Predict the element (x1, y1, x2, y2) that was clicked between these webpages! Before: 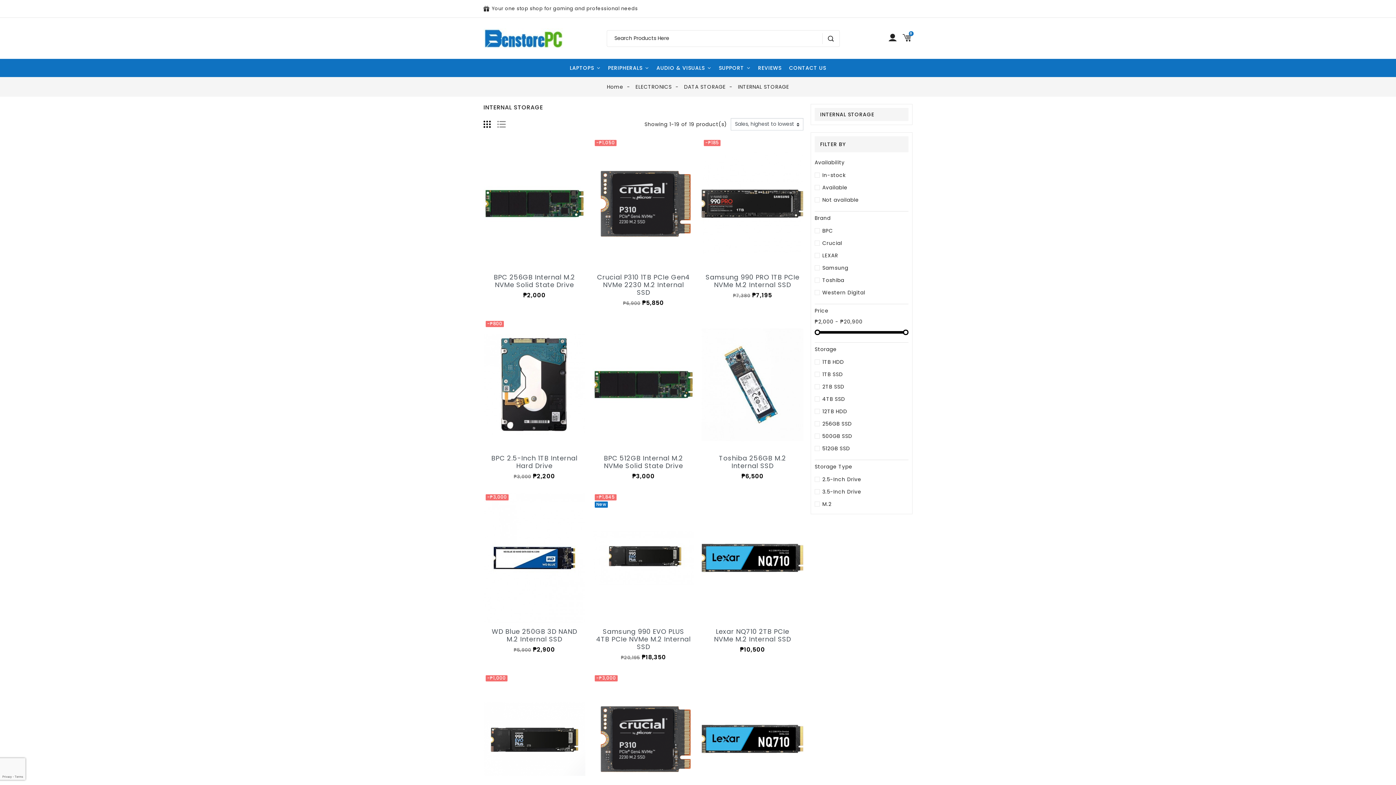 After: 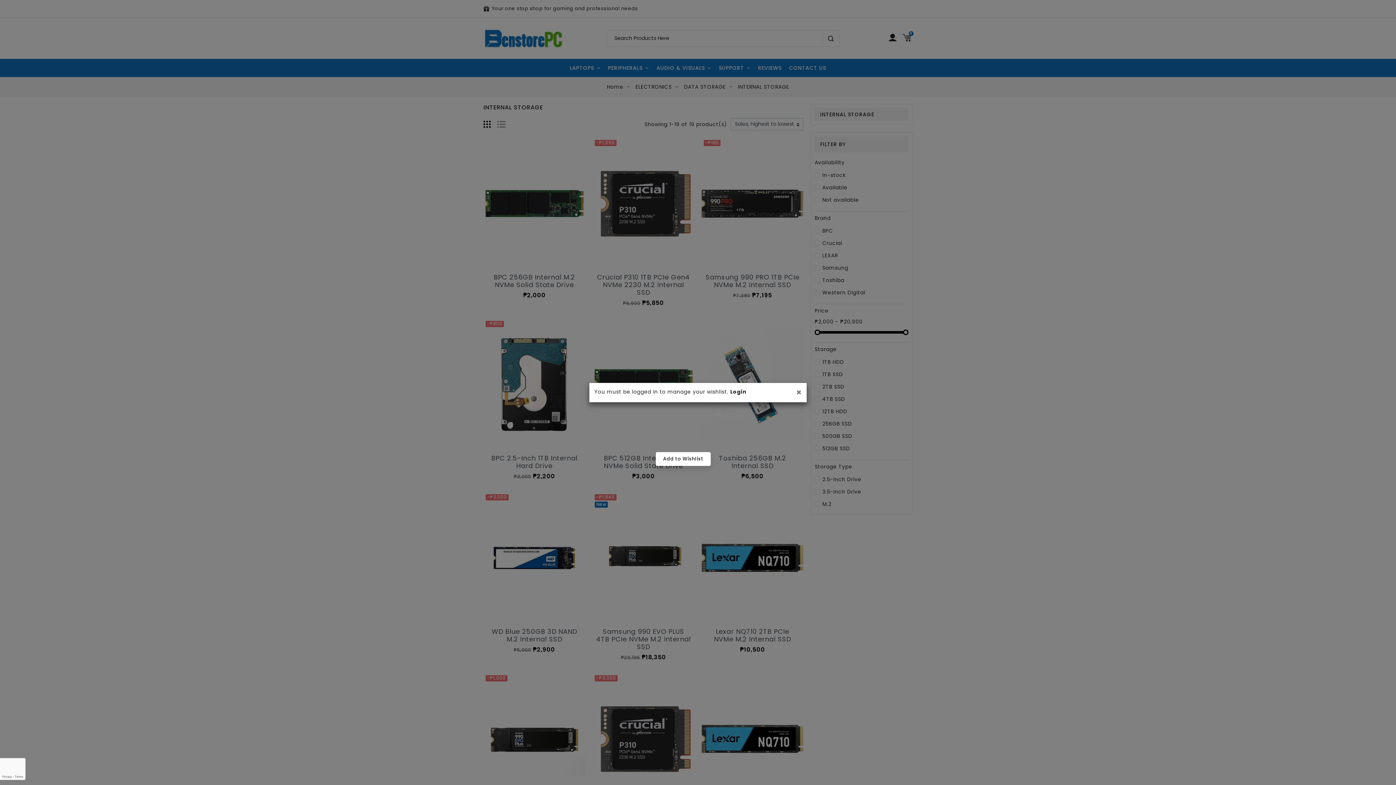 Action: bbox: (645, 440, 657, 452)